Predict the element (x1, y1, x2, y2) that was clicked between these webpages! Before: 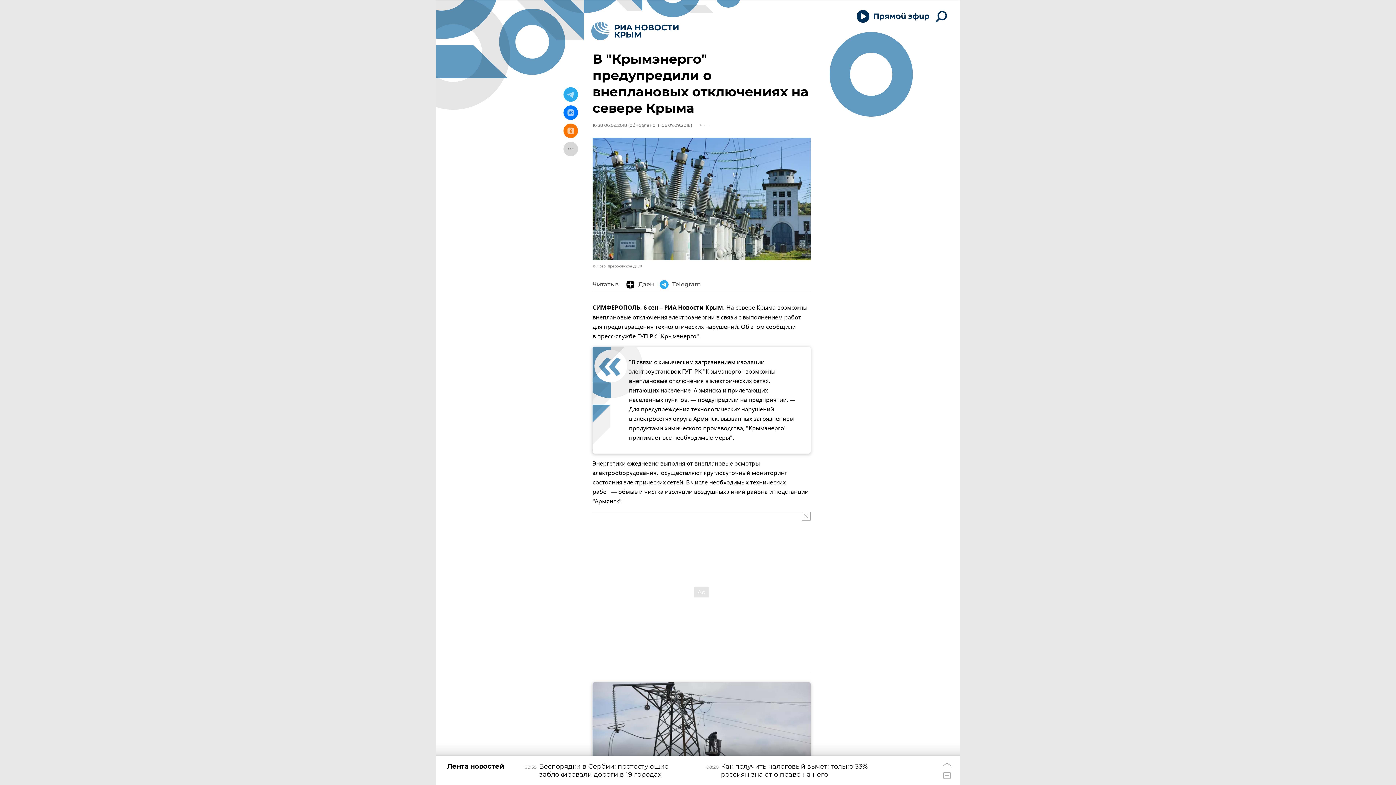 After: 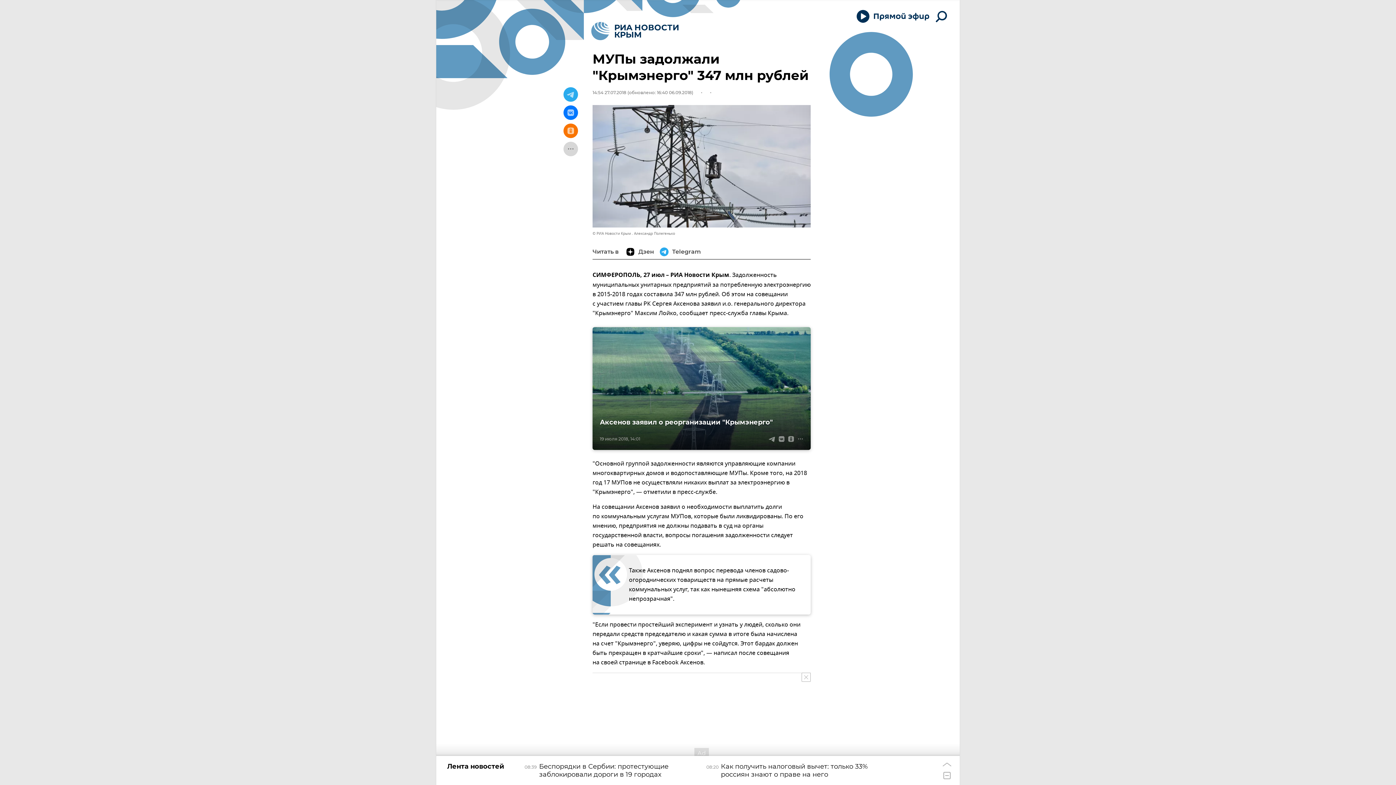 Action: label: МУПы задолжали "Крымэнерго" 347 млн рублей bbox: (592, 682, 810, 805)